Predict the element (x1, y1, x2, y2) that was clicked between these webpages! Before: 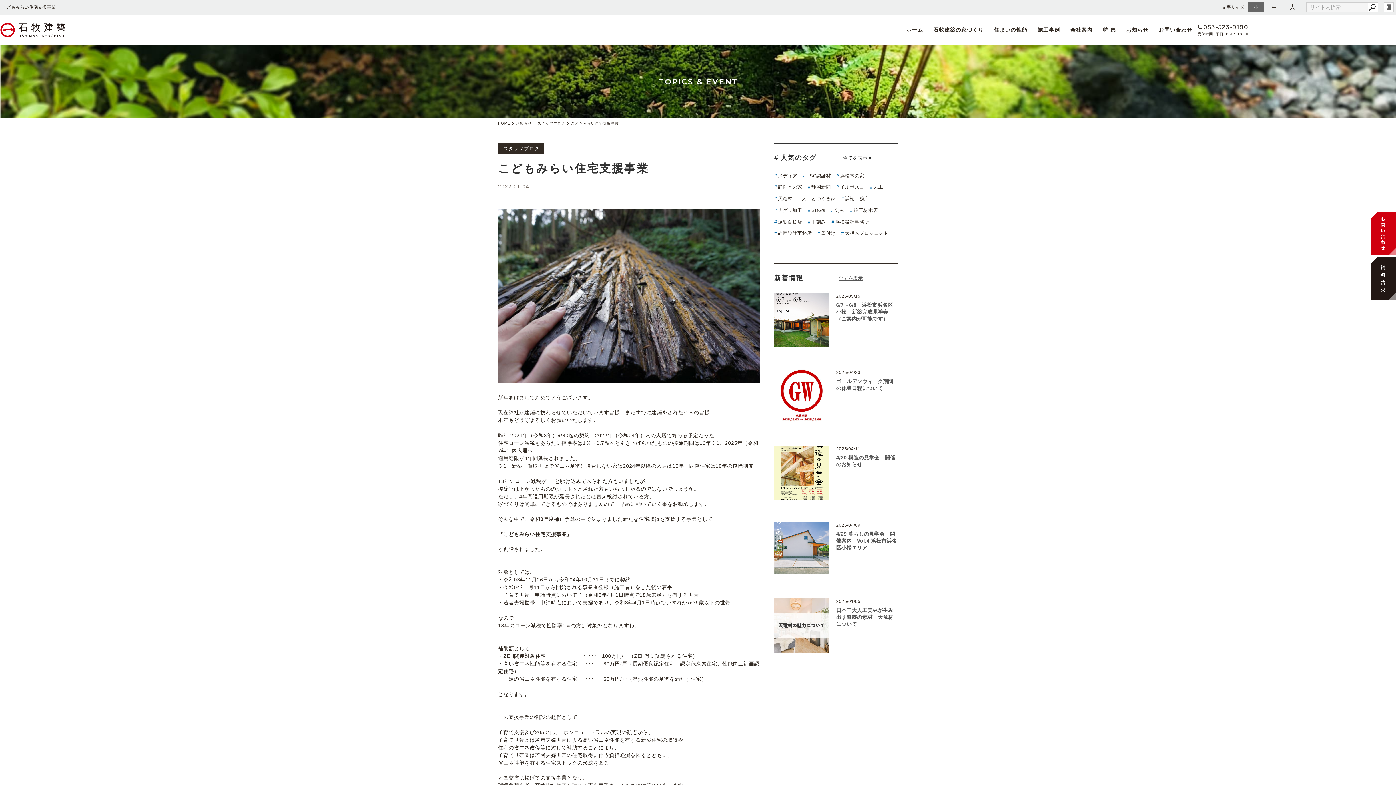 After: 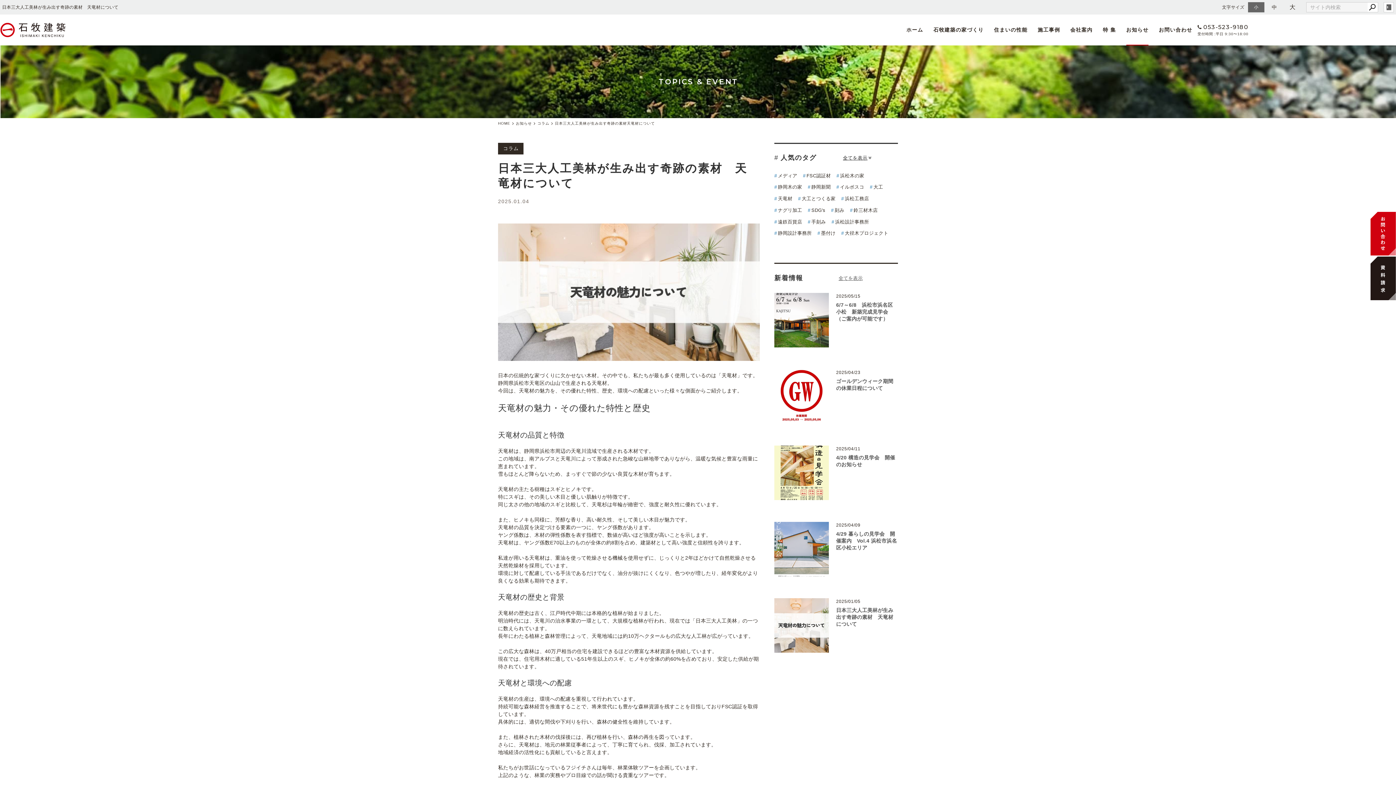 Action: bbox: (774, 598, 829, 653)